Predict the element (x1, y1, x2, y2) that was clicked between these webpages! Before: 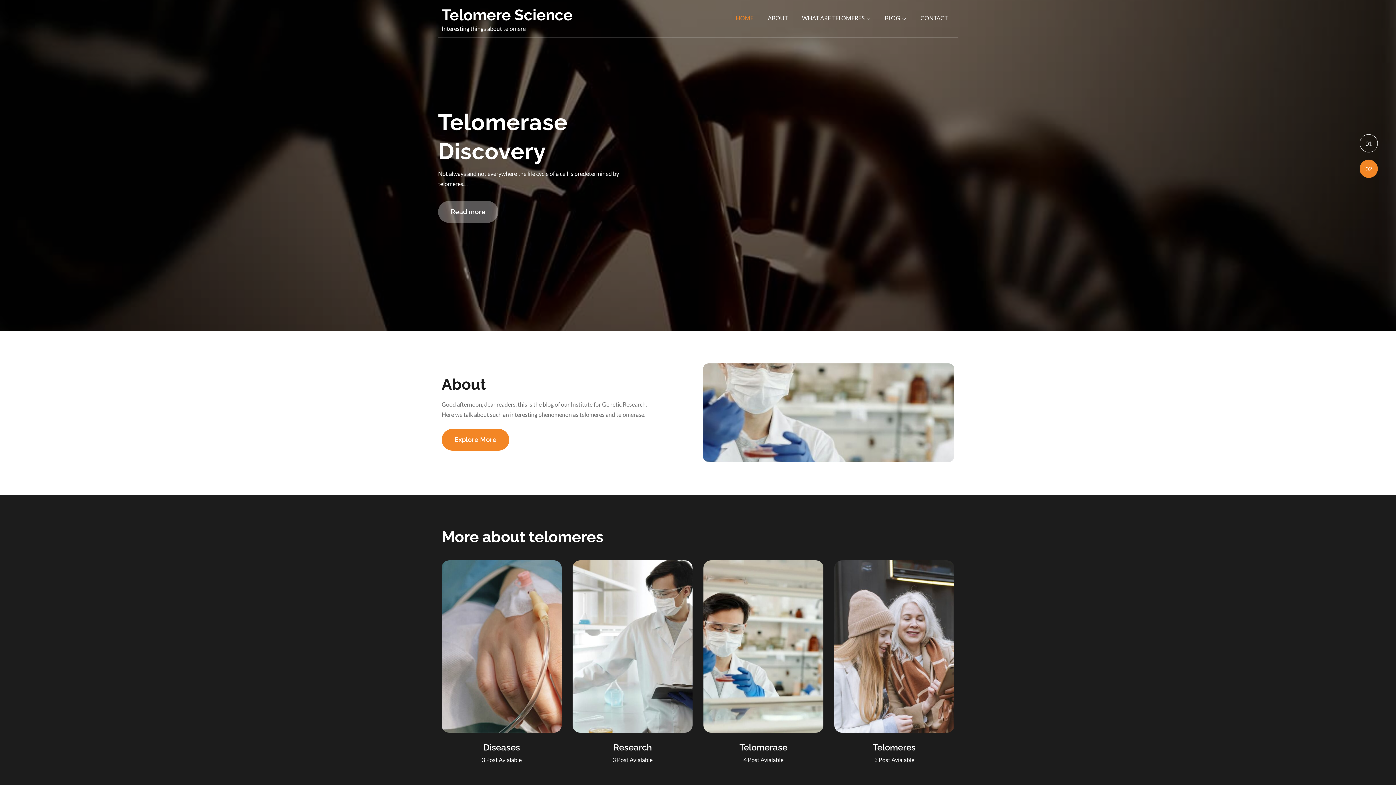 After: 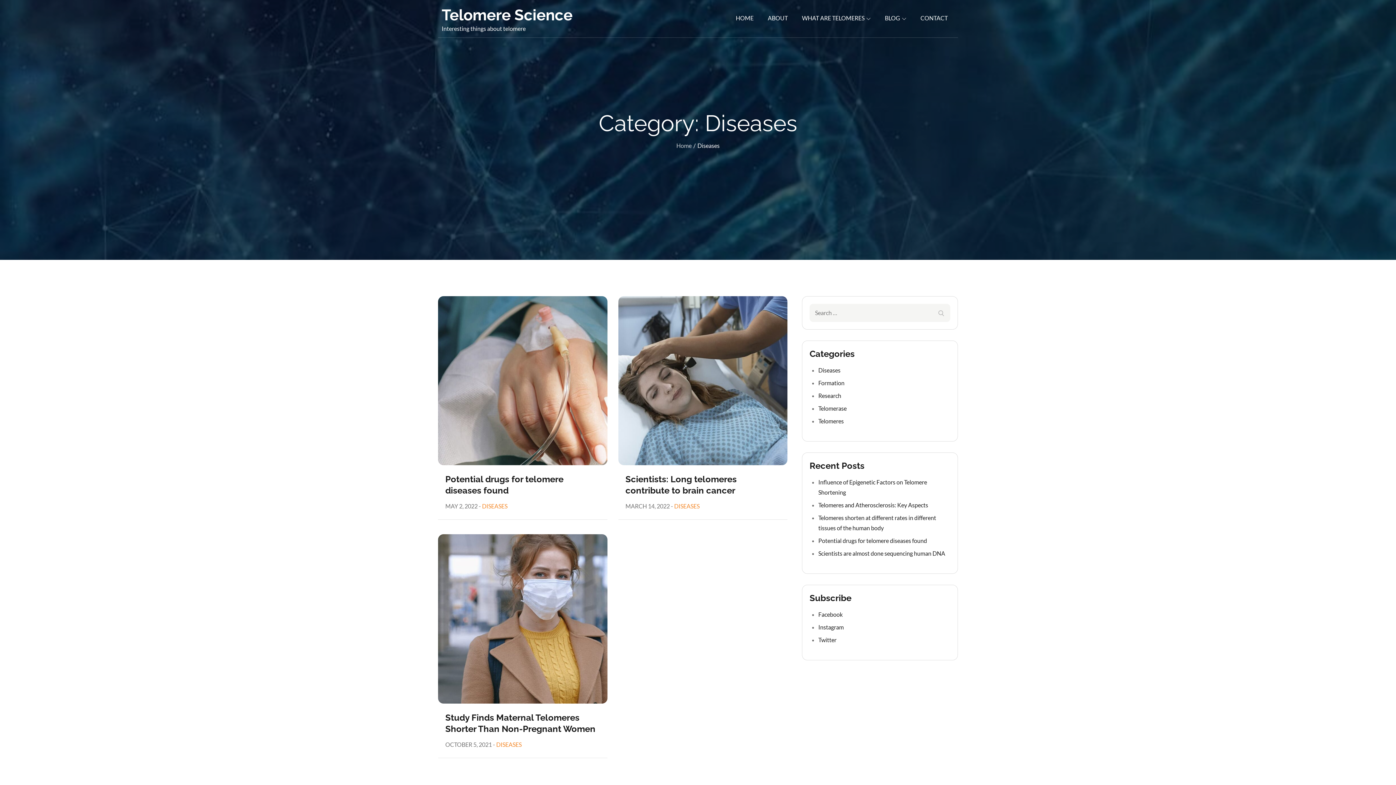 Action: label: Diseases bbox: (483, 742, 520, 753)